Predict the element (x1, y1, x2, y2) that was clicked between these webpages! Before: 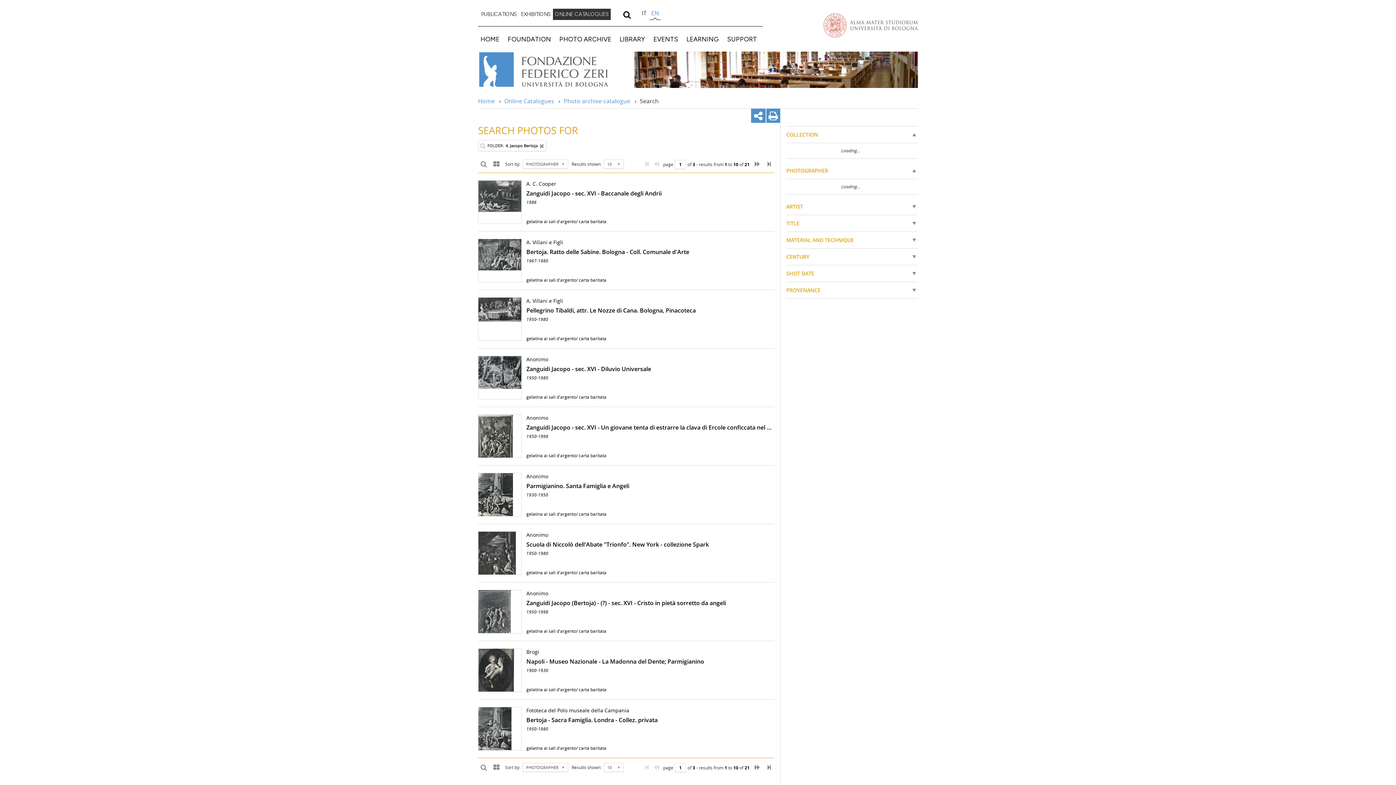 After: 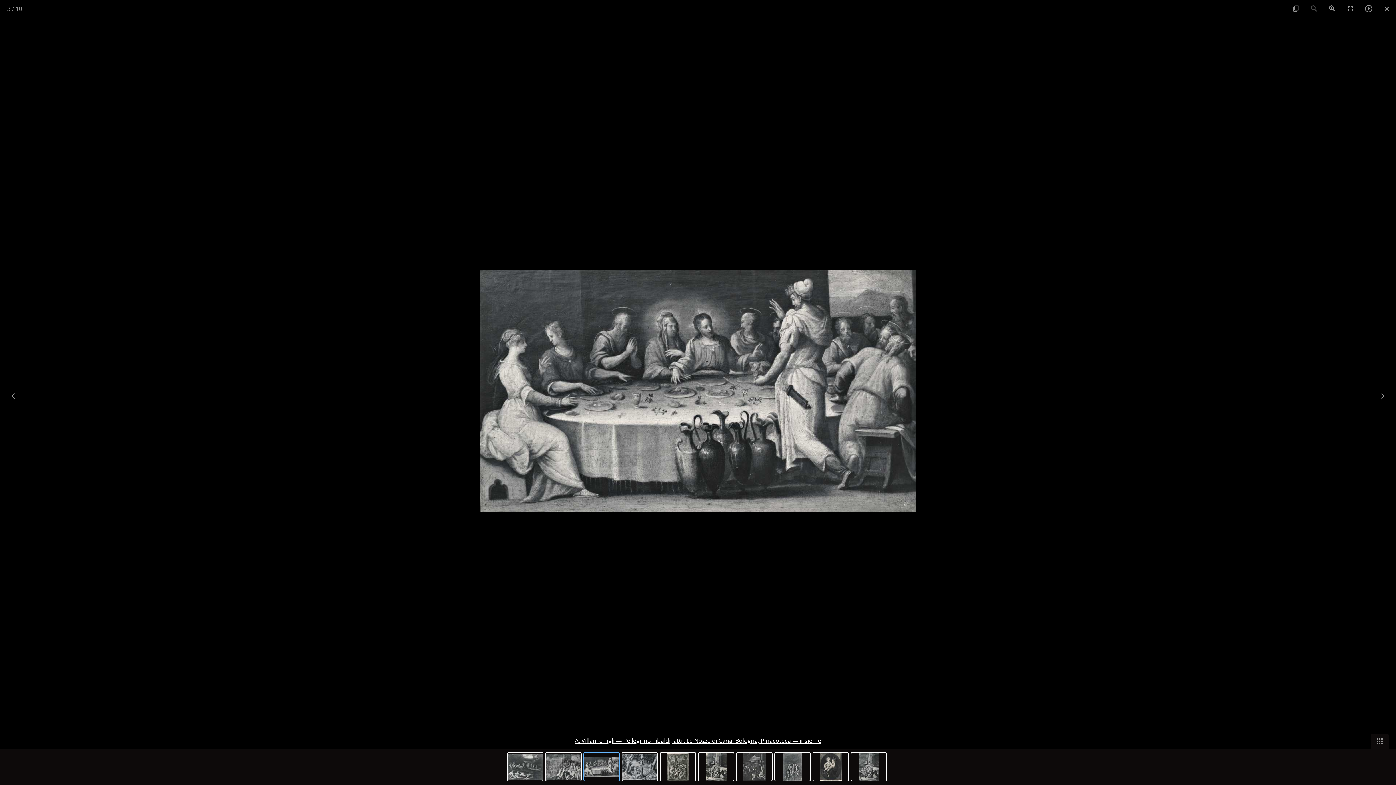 Action: bbox: (478, 297, 521, 321)